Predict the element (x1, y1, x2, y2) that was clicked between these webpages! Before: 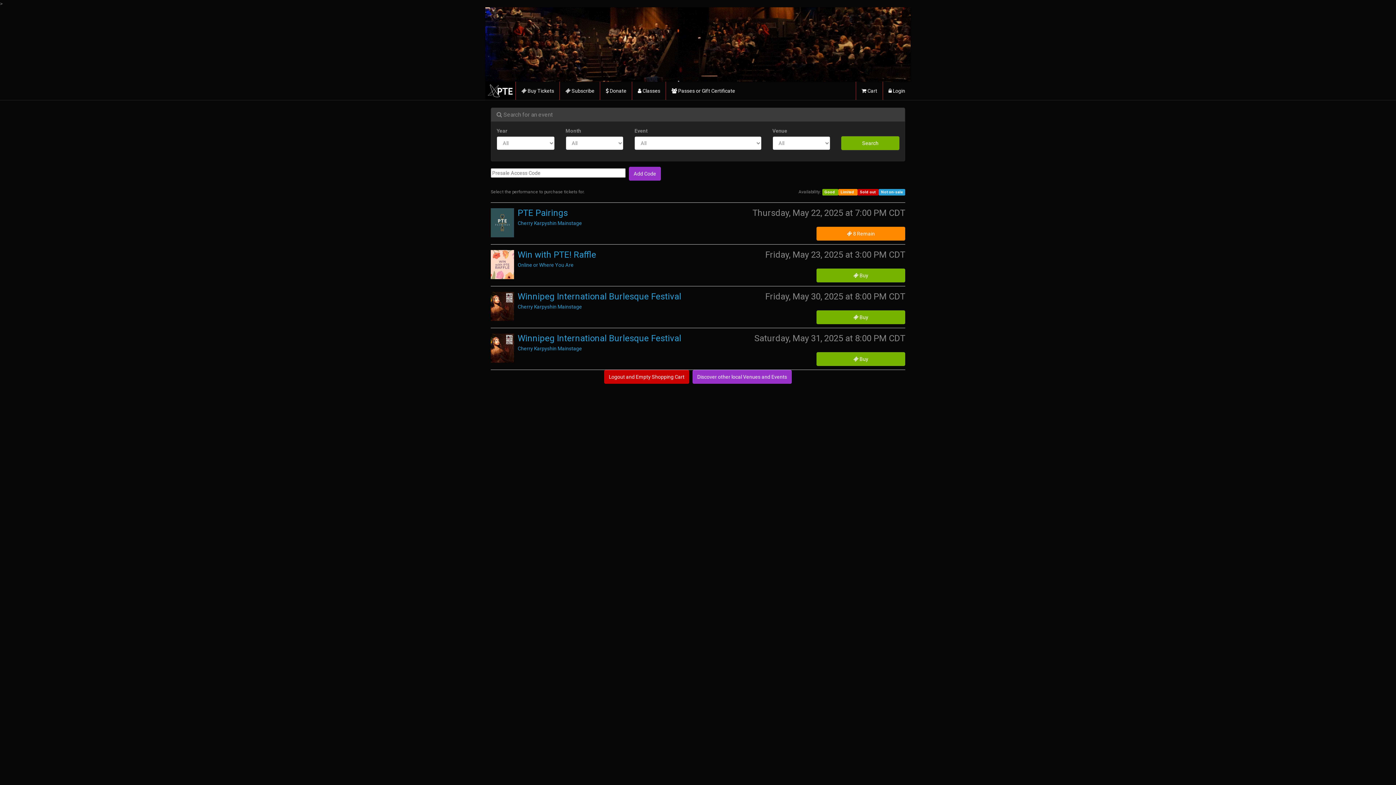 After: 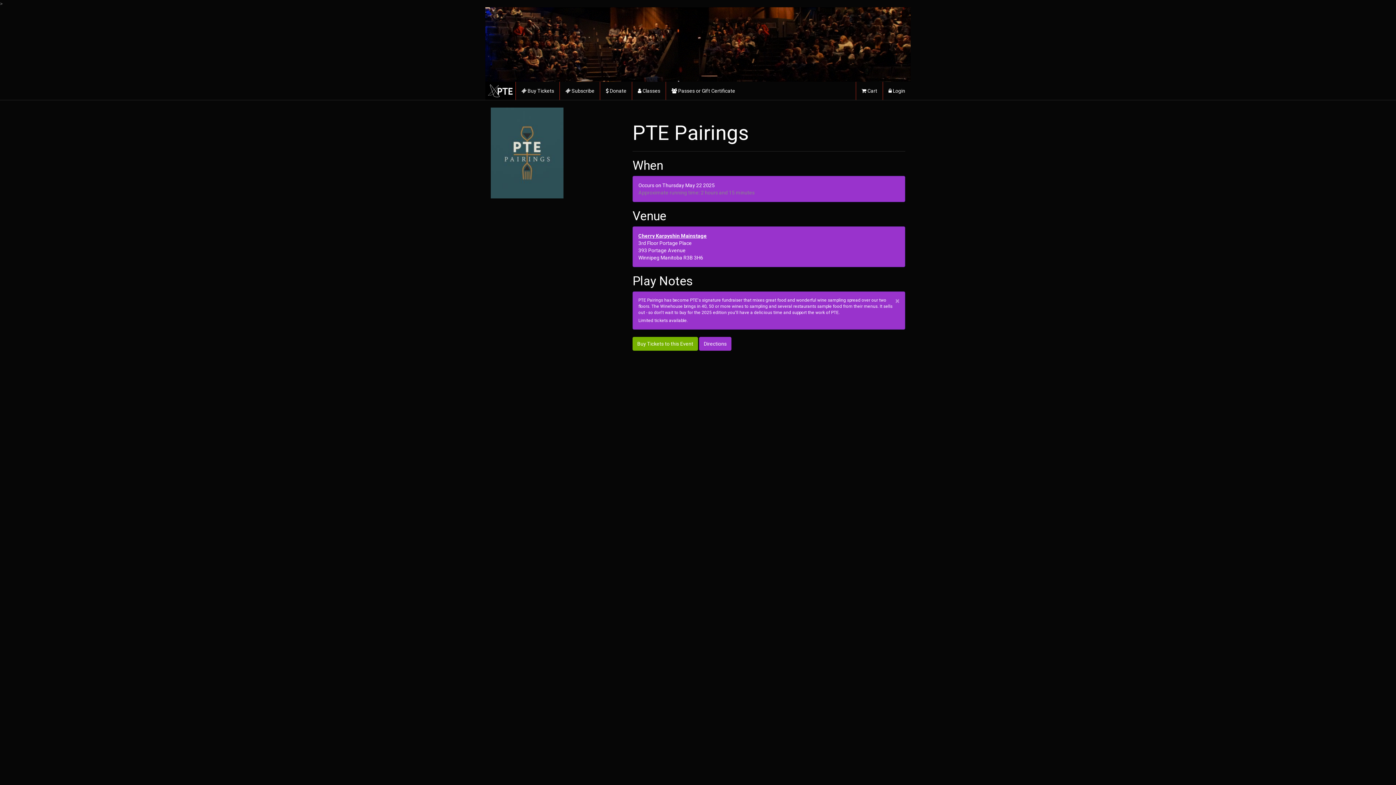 Action: label: PTE Pairings bbox: (517, 207, 568, 218)